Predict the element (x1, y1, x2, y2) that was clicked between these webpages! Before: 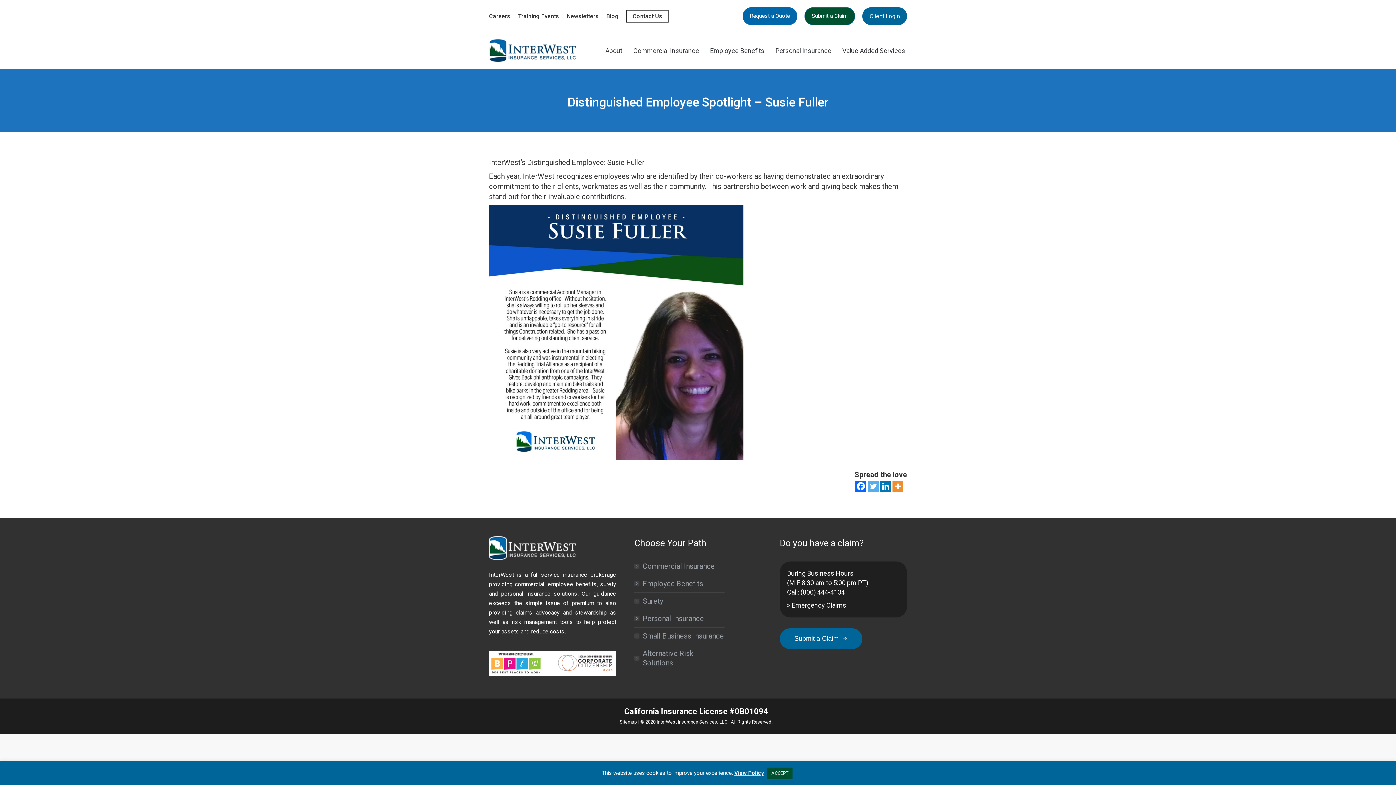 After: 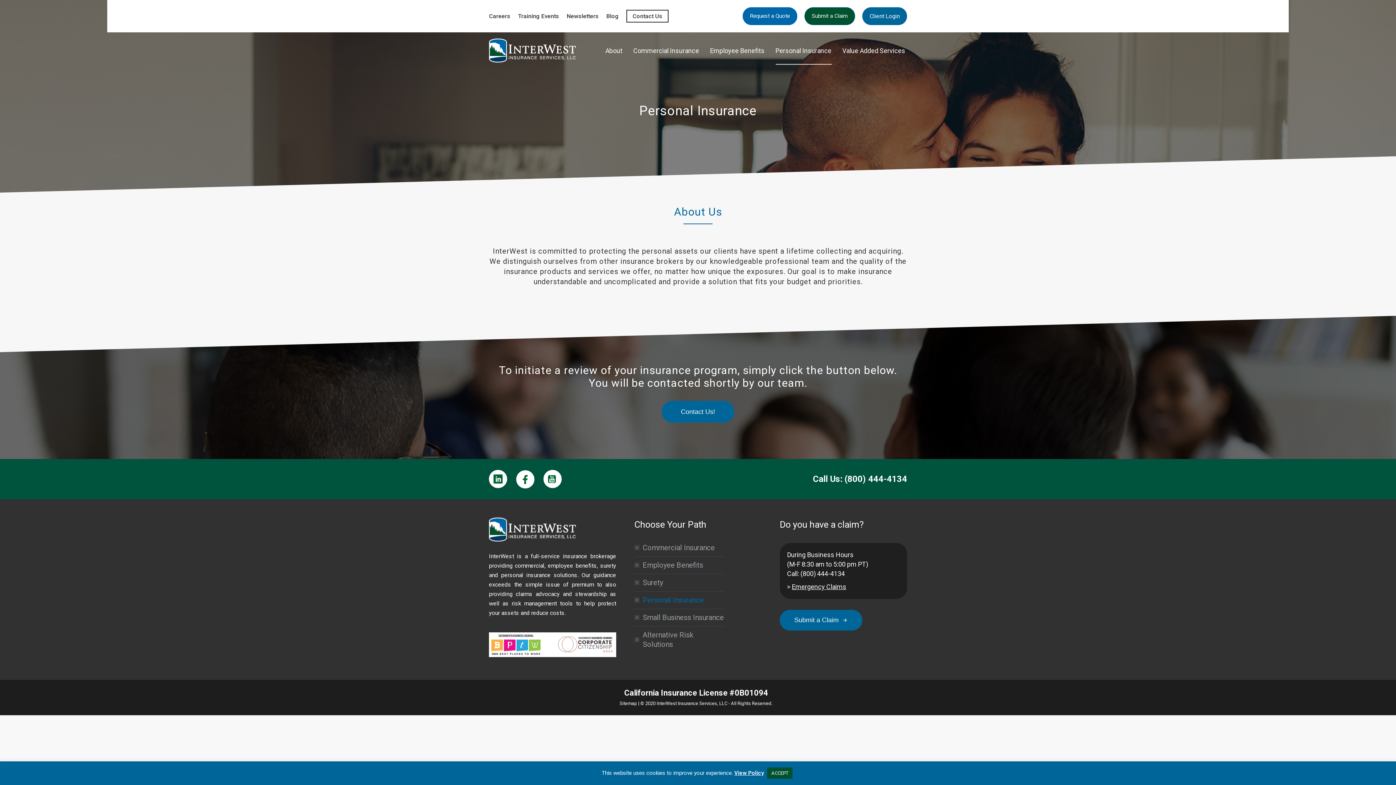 Action: label: Personal Insurance bbox: (634, 614, 703, 623)